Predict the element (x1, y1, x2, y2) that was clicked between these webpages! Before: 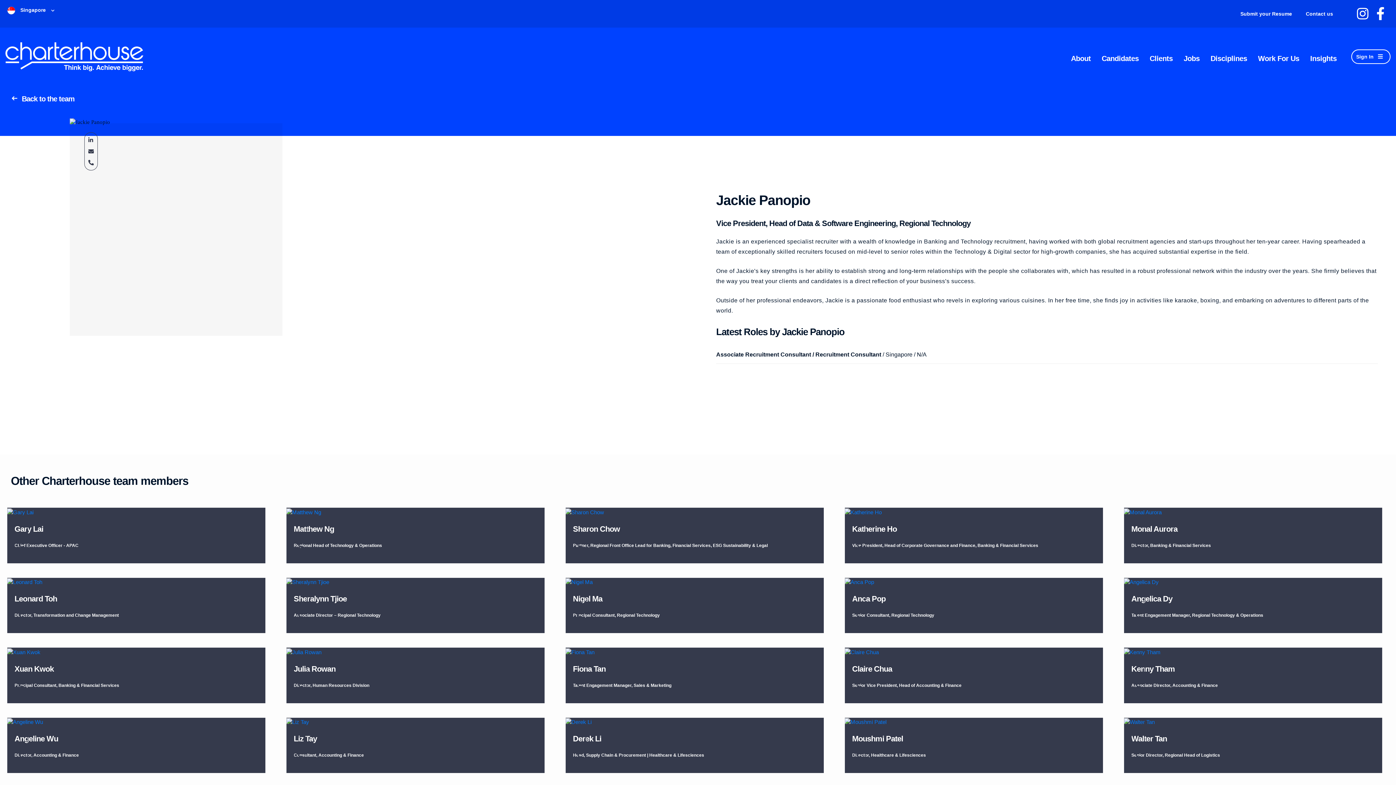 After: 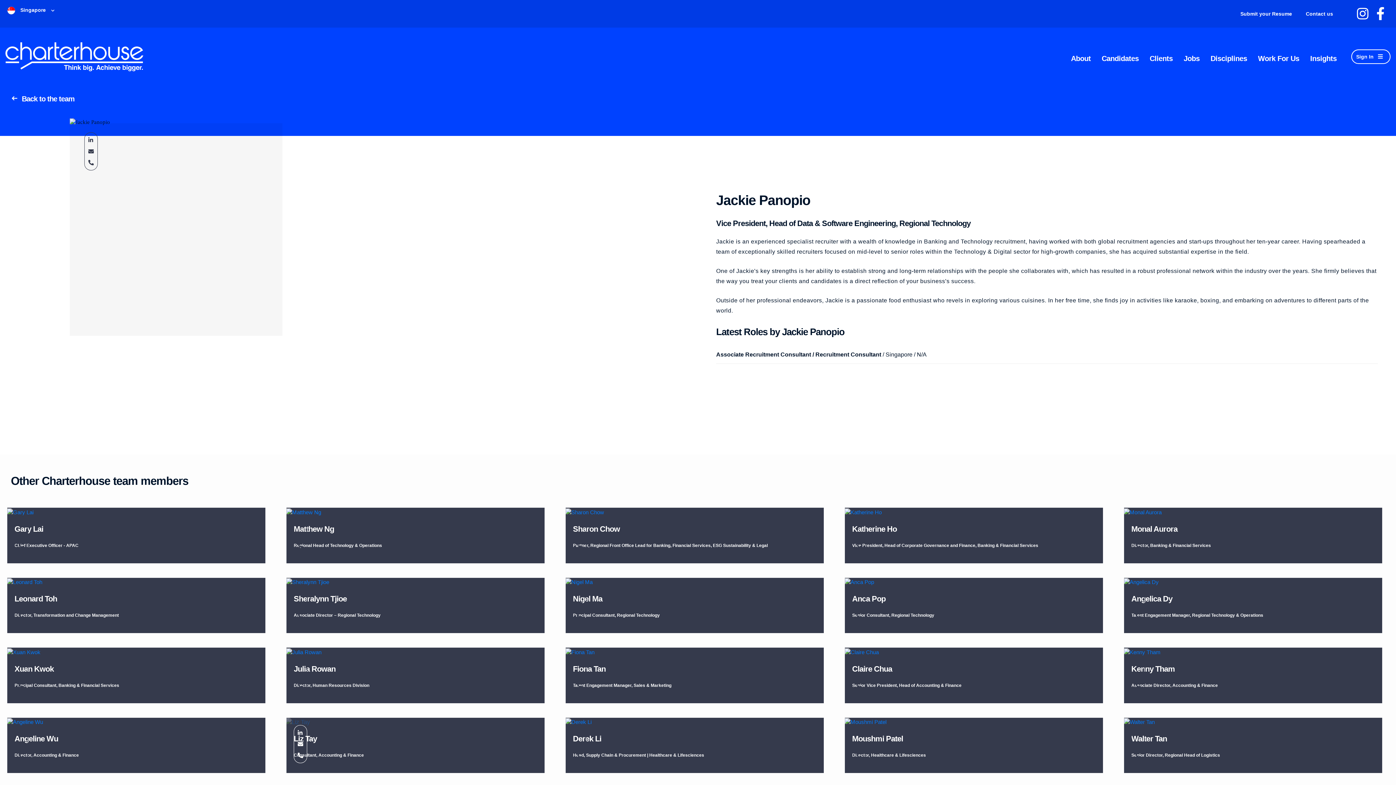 Action: bbox: (297, 751, 298, 759)